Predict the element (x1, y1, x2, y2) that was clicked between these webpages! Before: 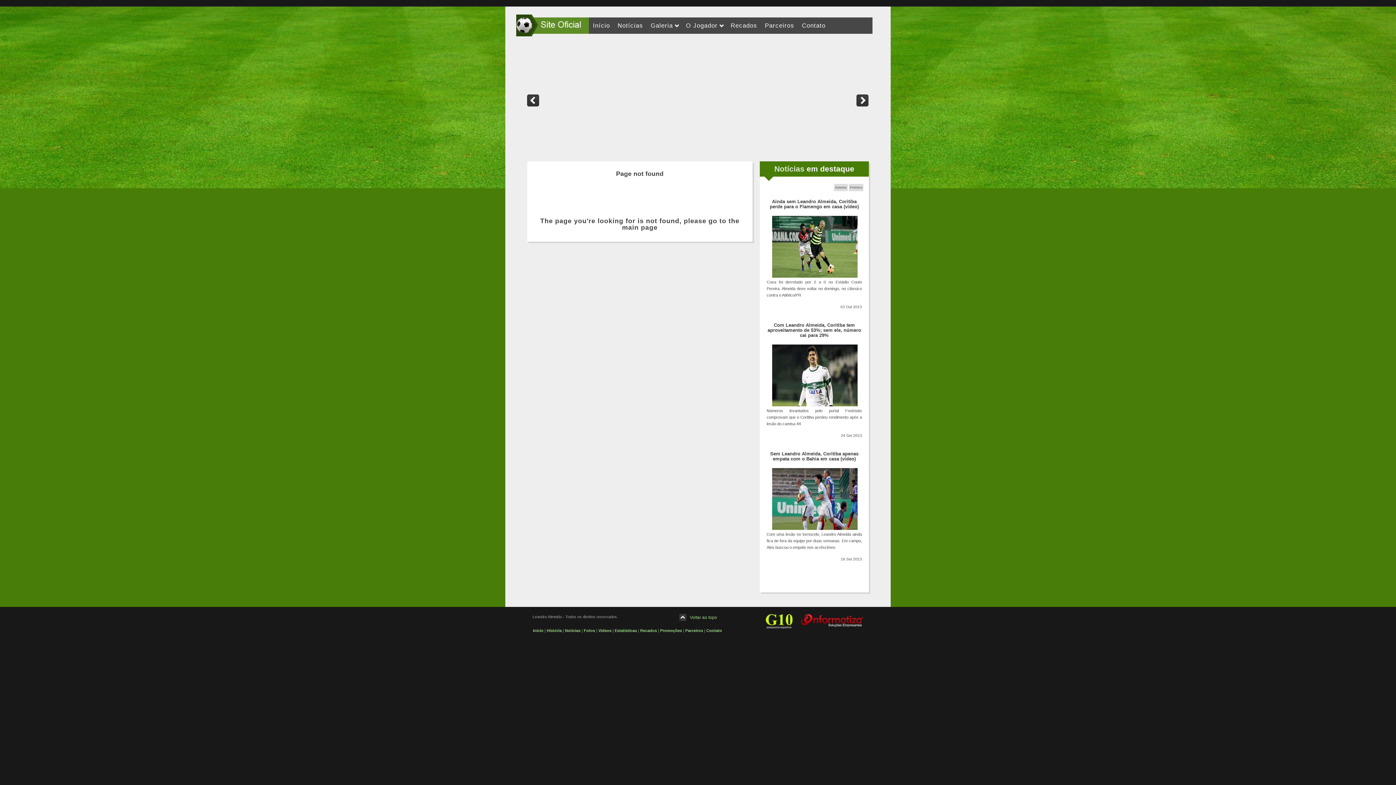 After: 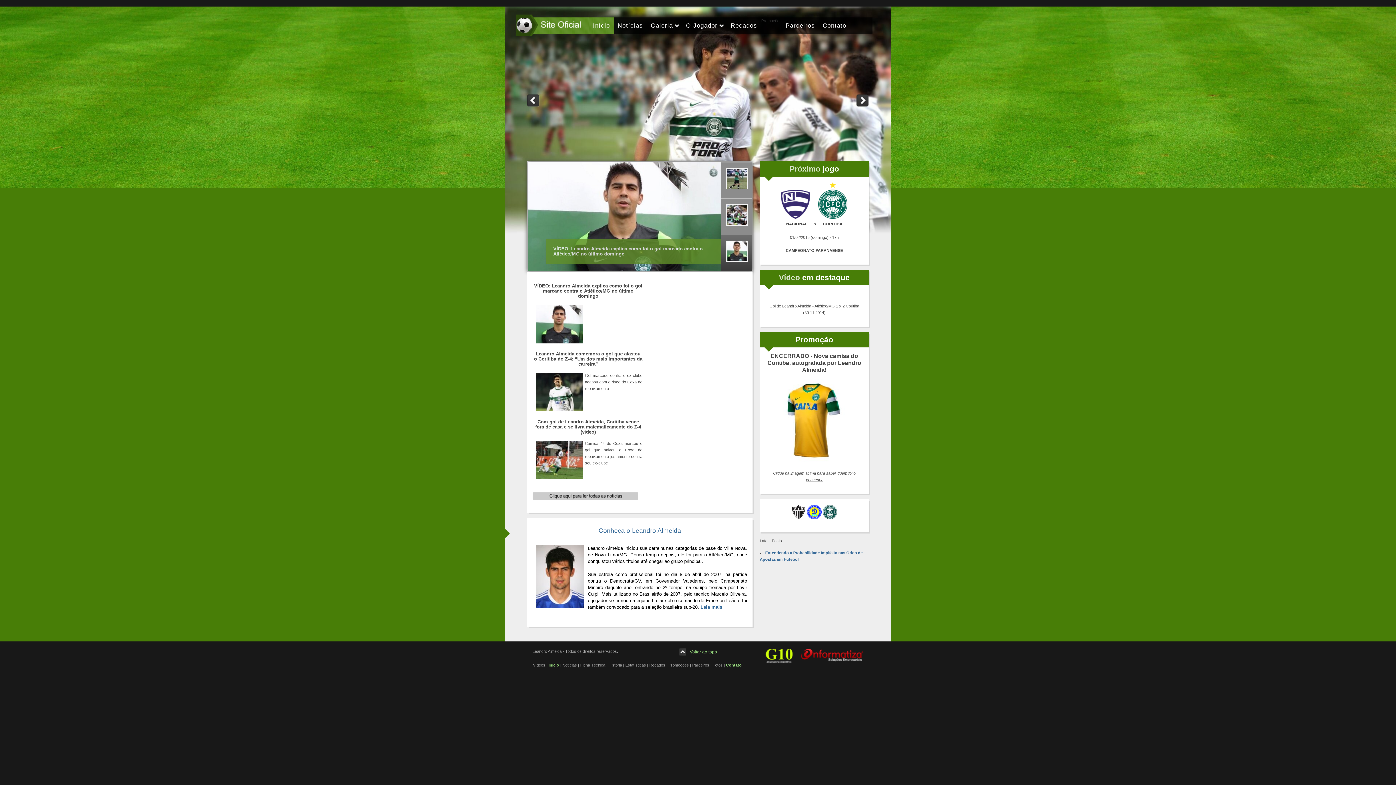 Action: bbox: (516, 14, 589, 36)